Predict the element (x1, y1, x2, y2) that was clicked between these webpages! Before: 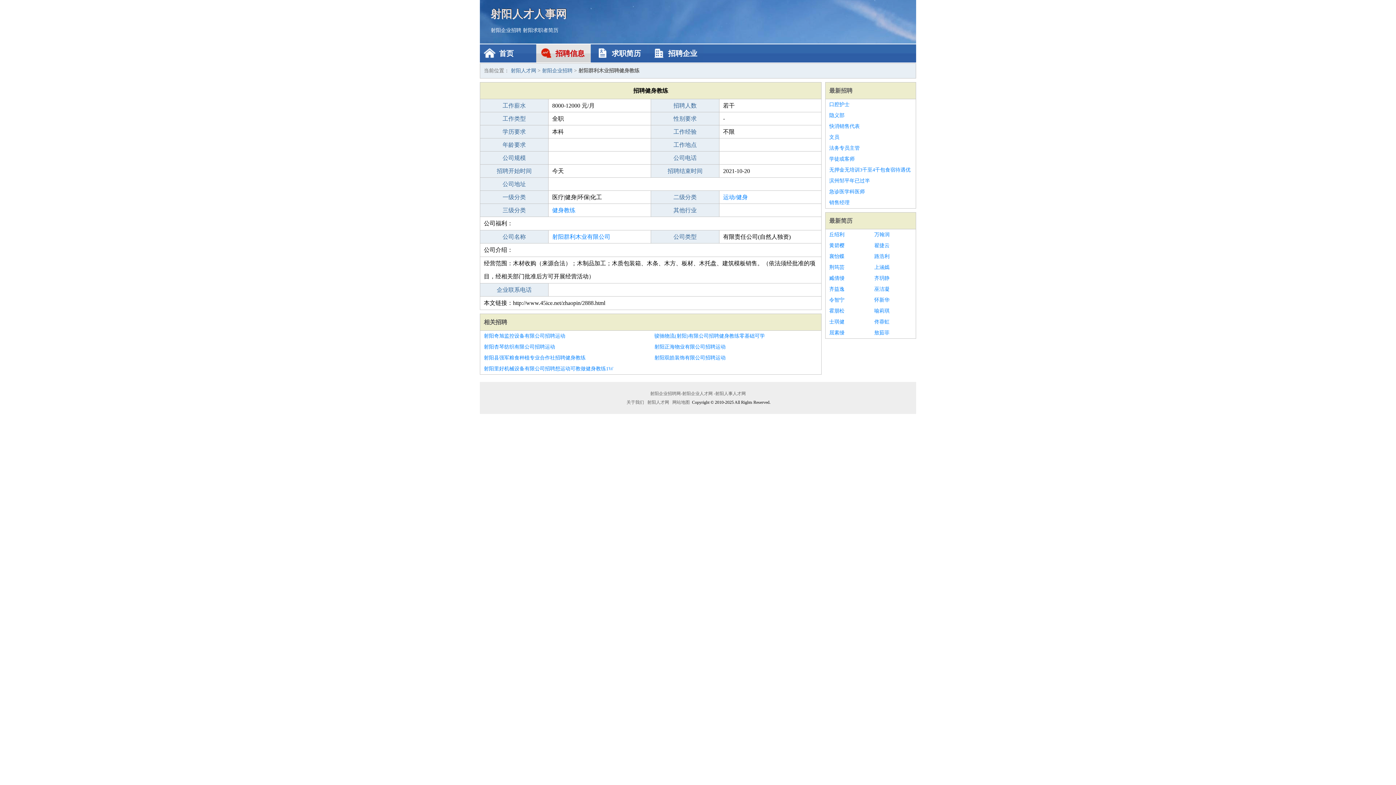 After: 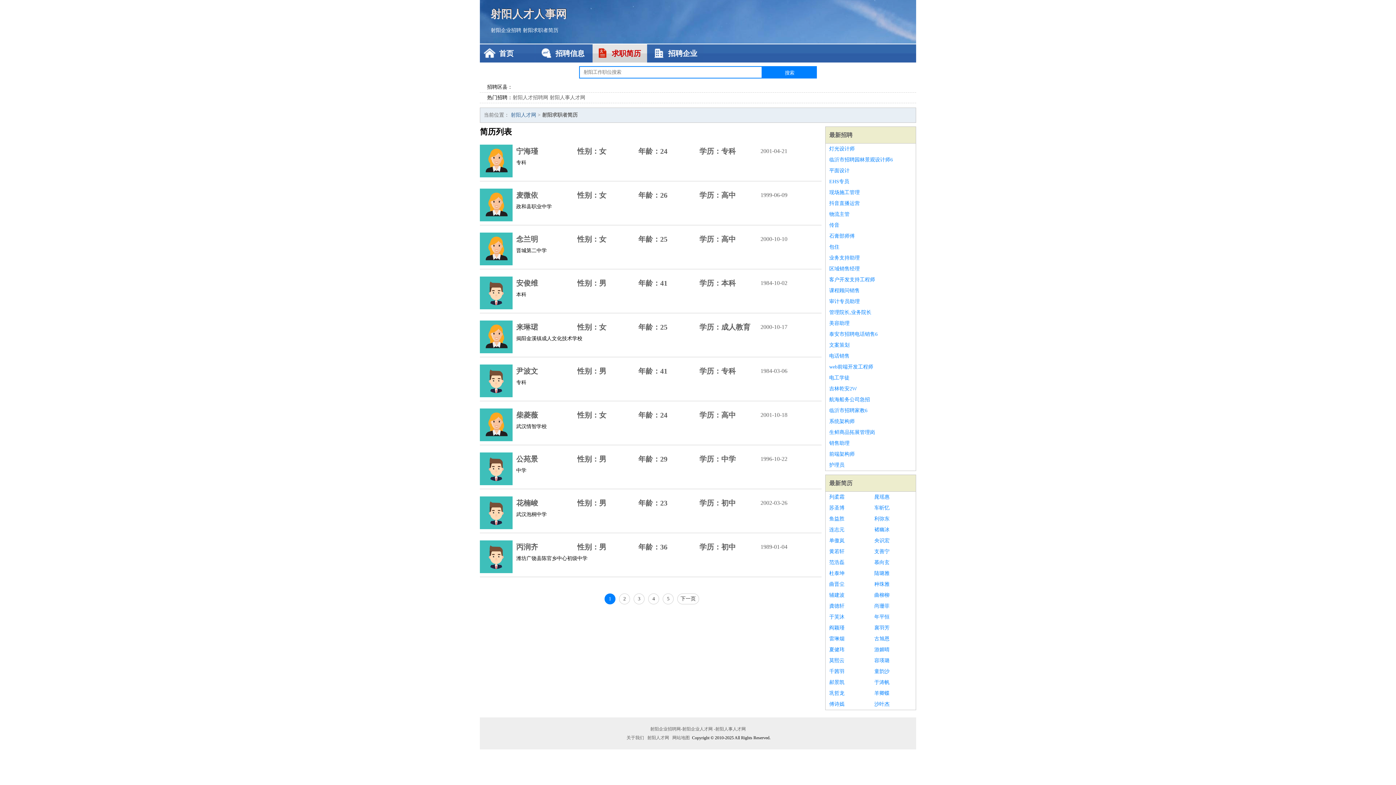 Action: label: 射阳求职者简历 bbox: (522, 27, 558, 33)